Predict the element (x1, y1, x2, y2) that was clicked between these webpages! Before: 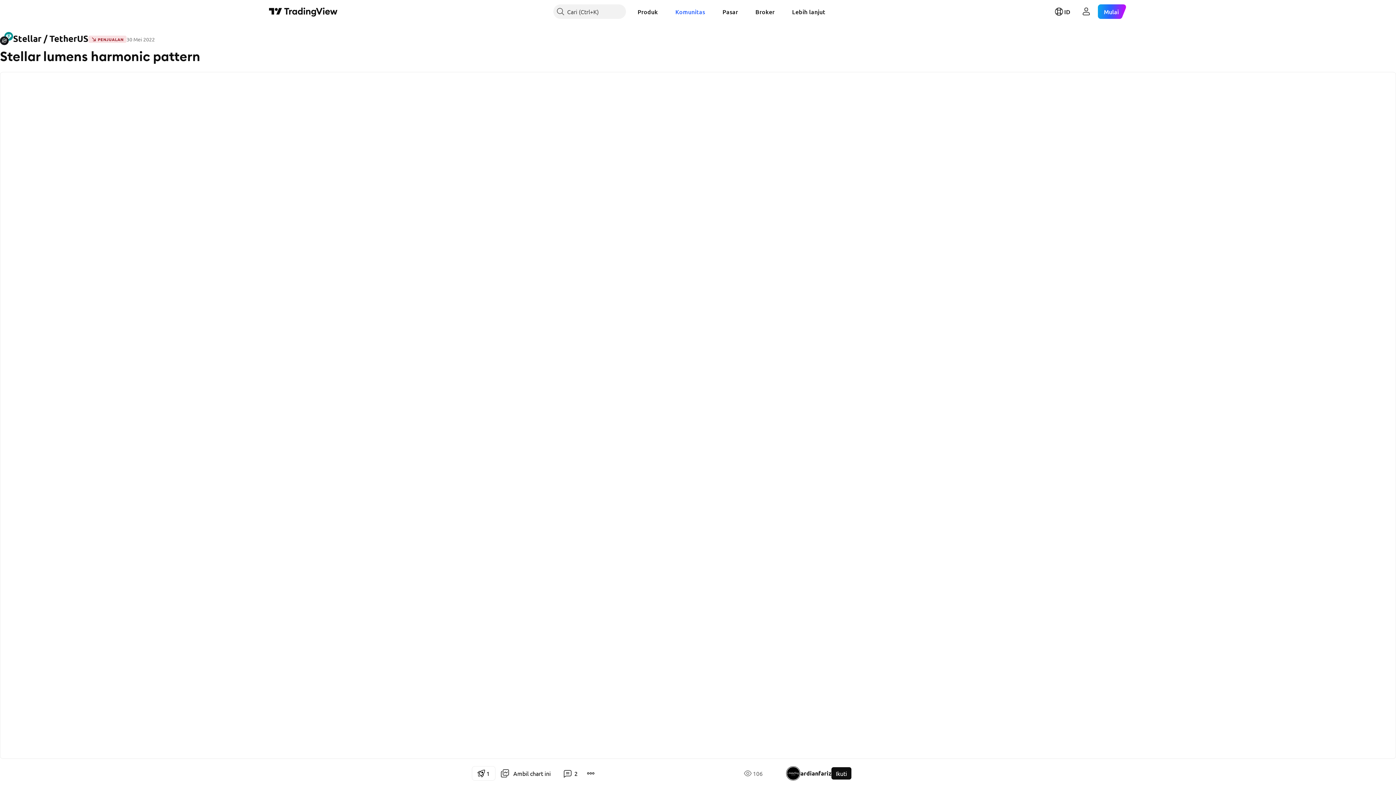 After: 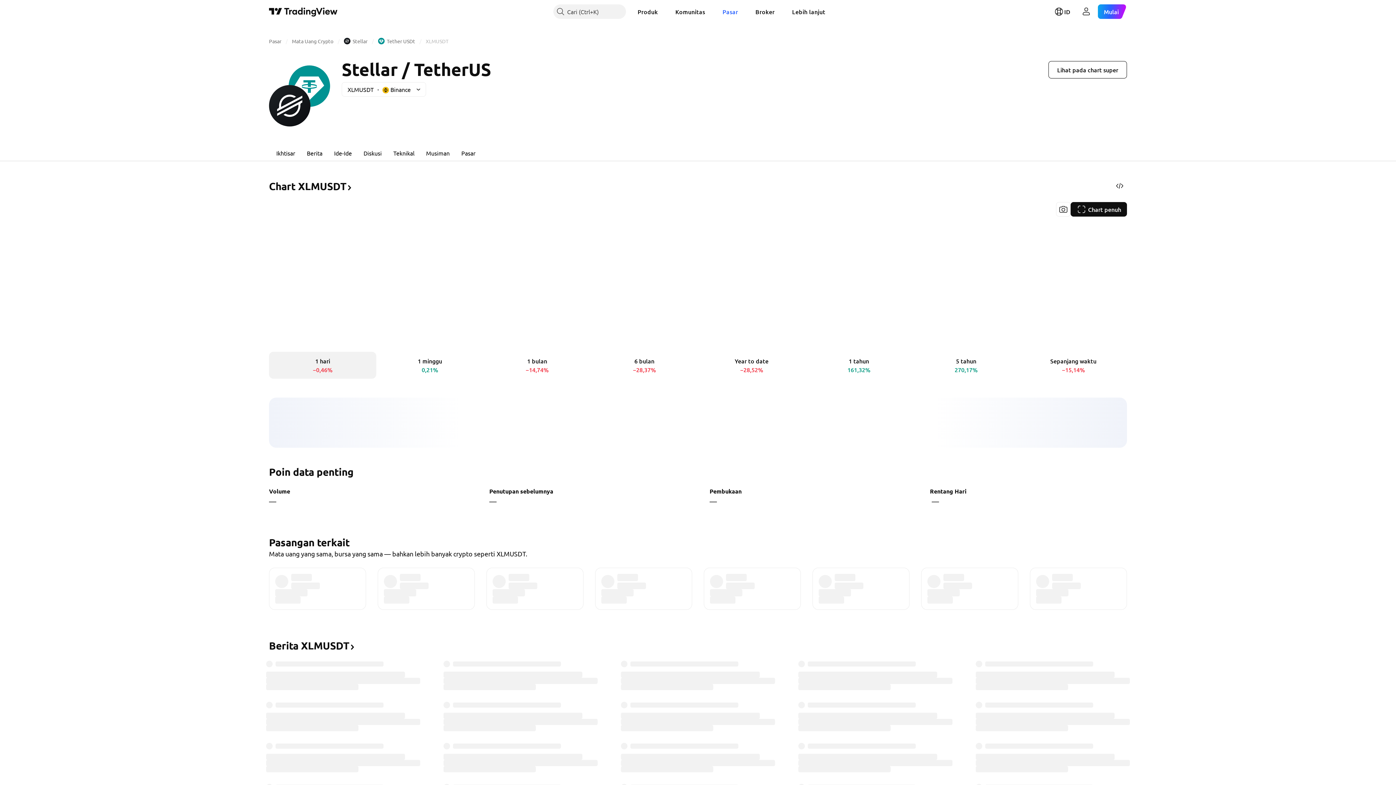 Action: label: Stellar / TetherUS bbox: (0, 32, 88, 45)